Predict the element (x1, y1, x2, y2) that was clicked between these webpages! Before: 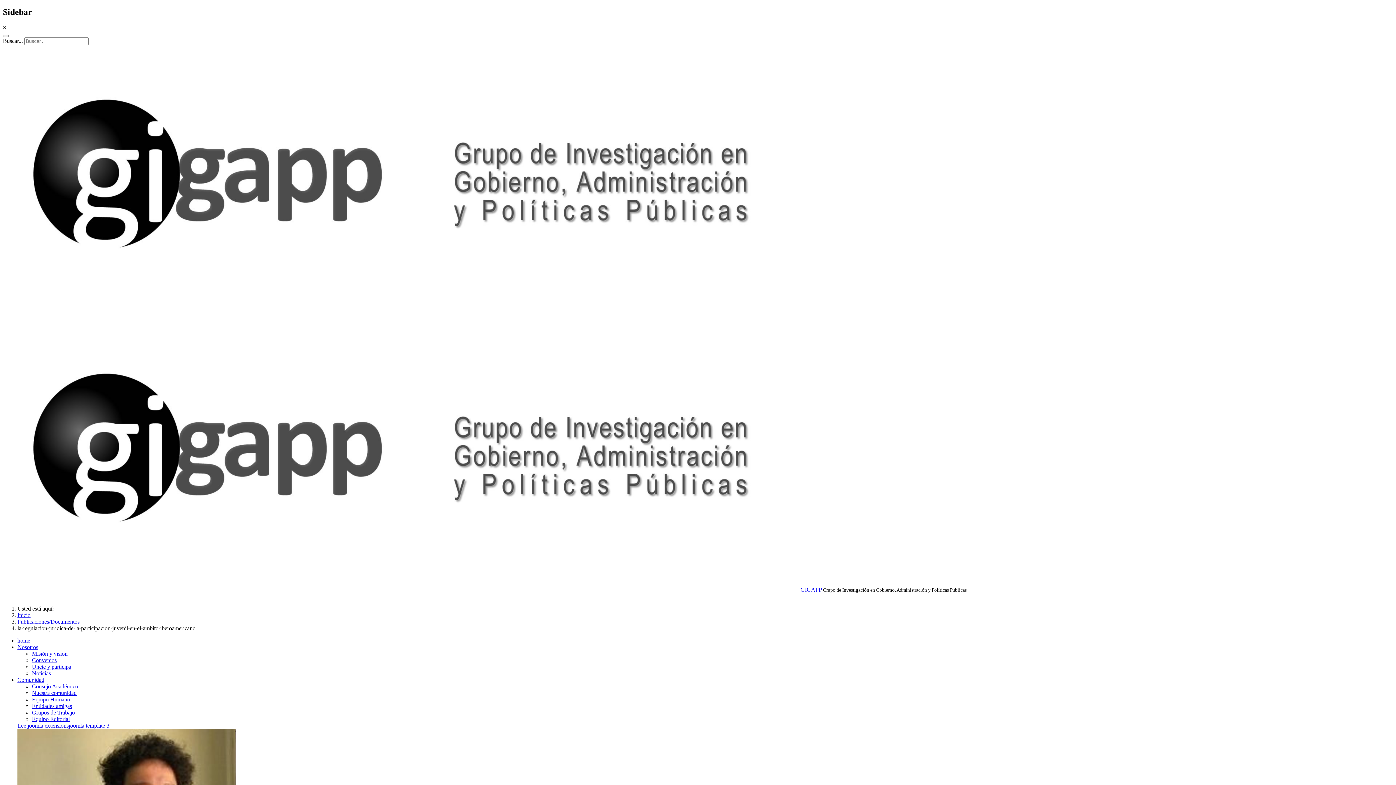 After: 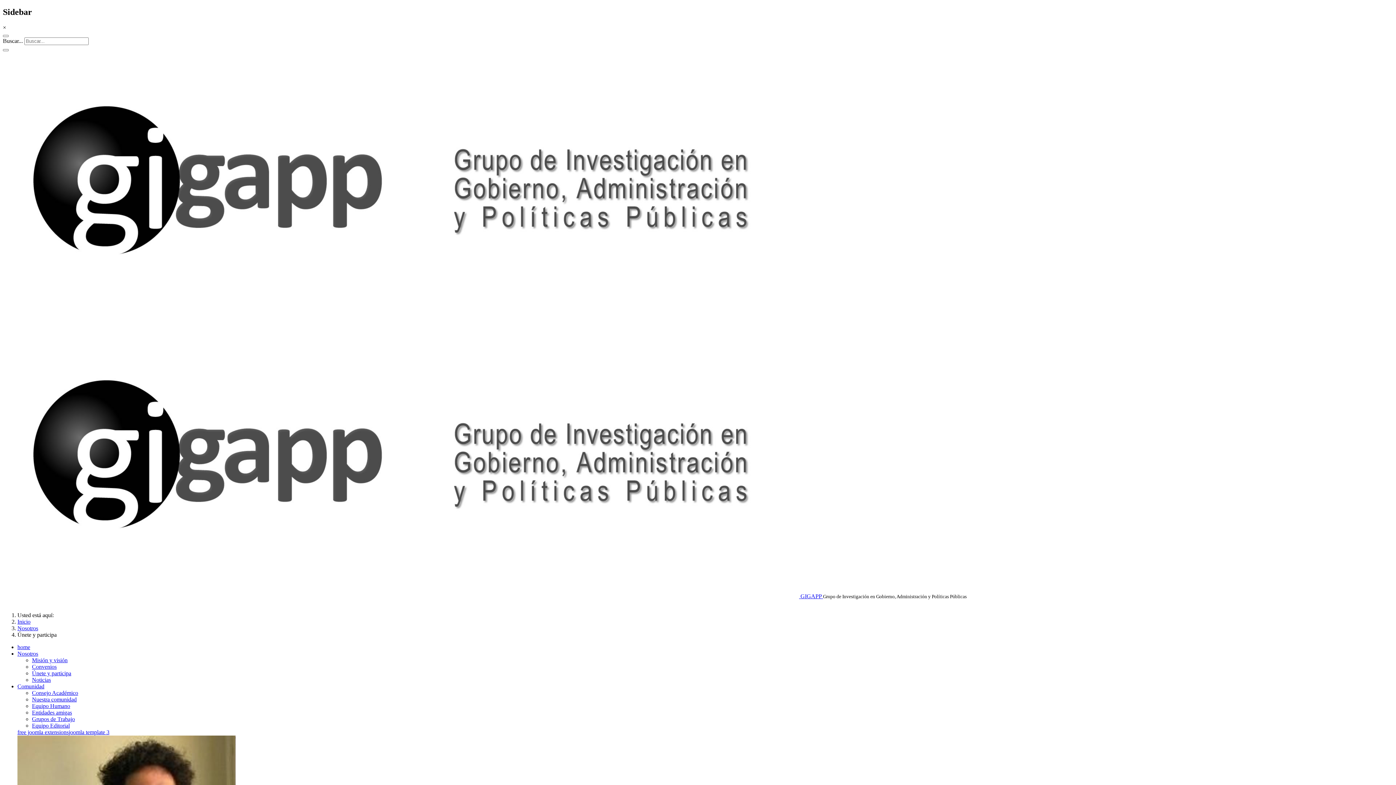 Action: bbox: (32, 663, 71, 670) label: Únete y participa